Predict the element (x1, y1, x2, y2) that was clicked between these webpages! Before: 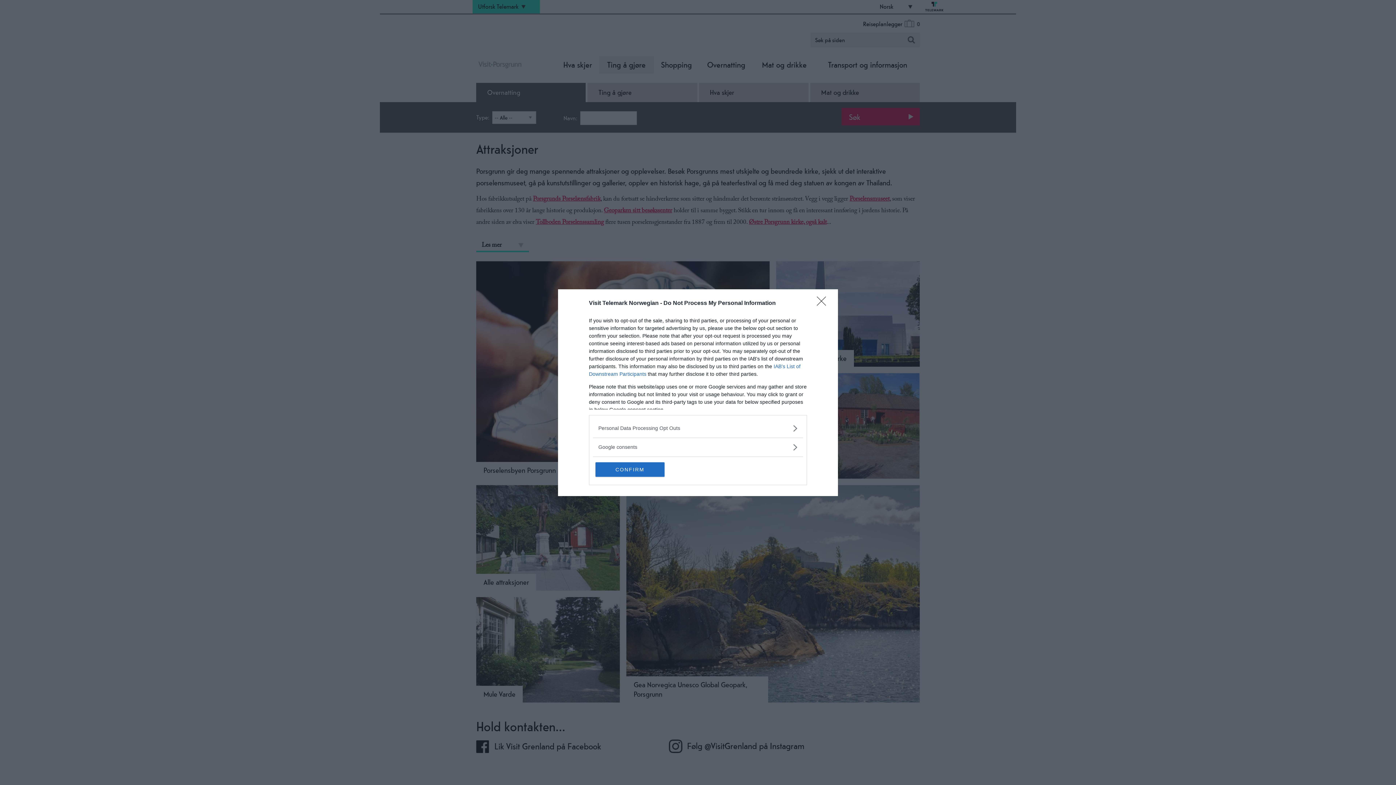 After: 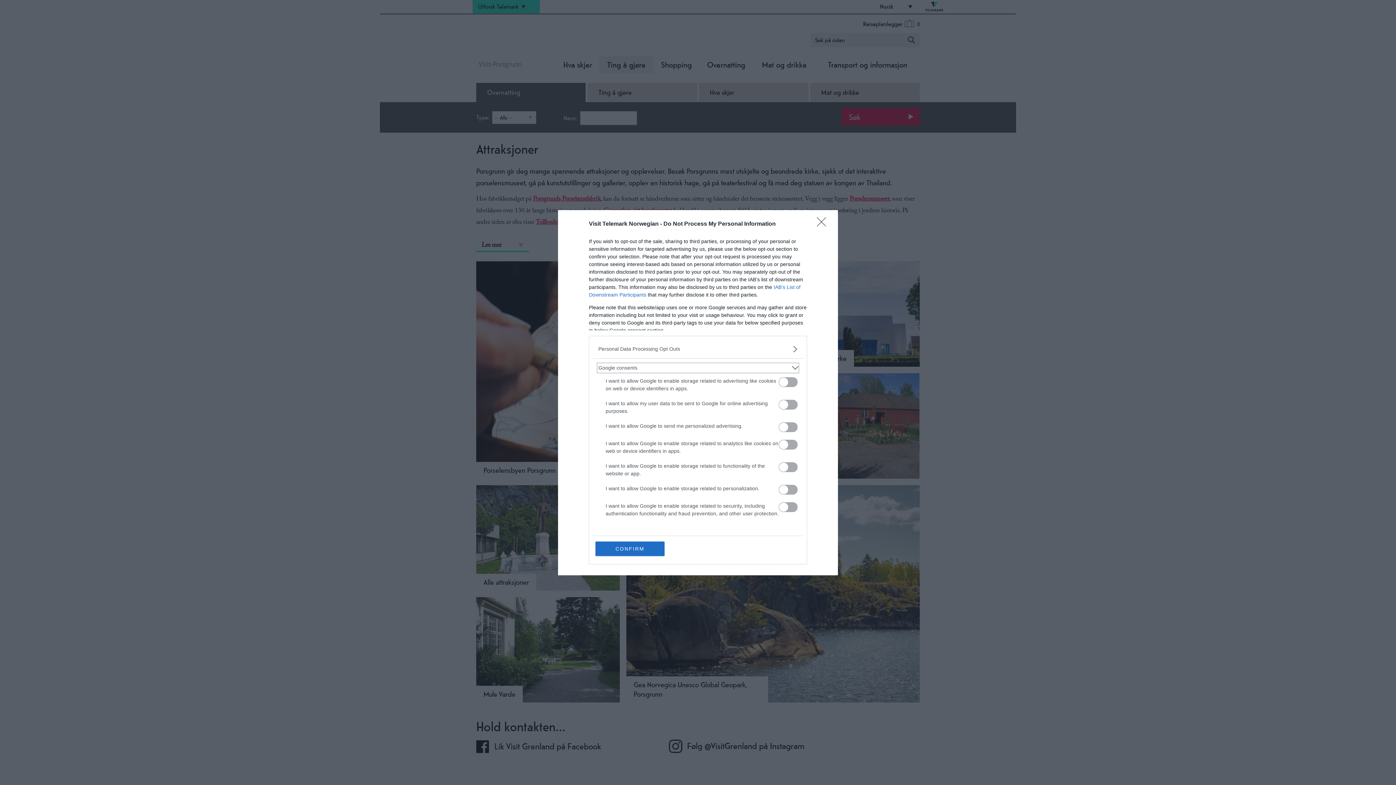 Action: bbox: (598, 443, 797, 451) label: Google consents